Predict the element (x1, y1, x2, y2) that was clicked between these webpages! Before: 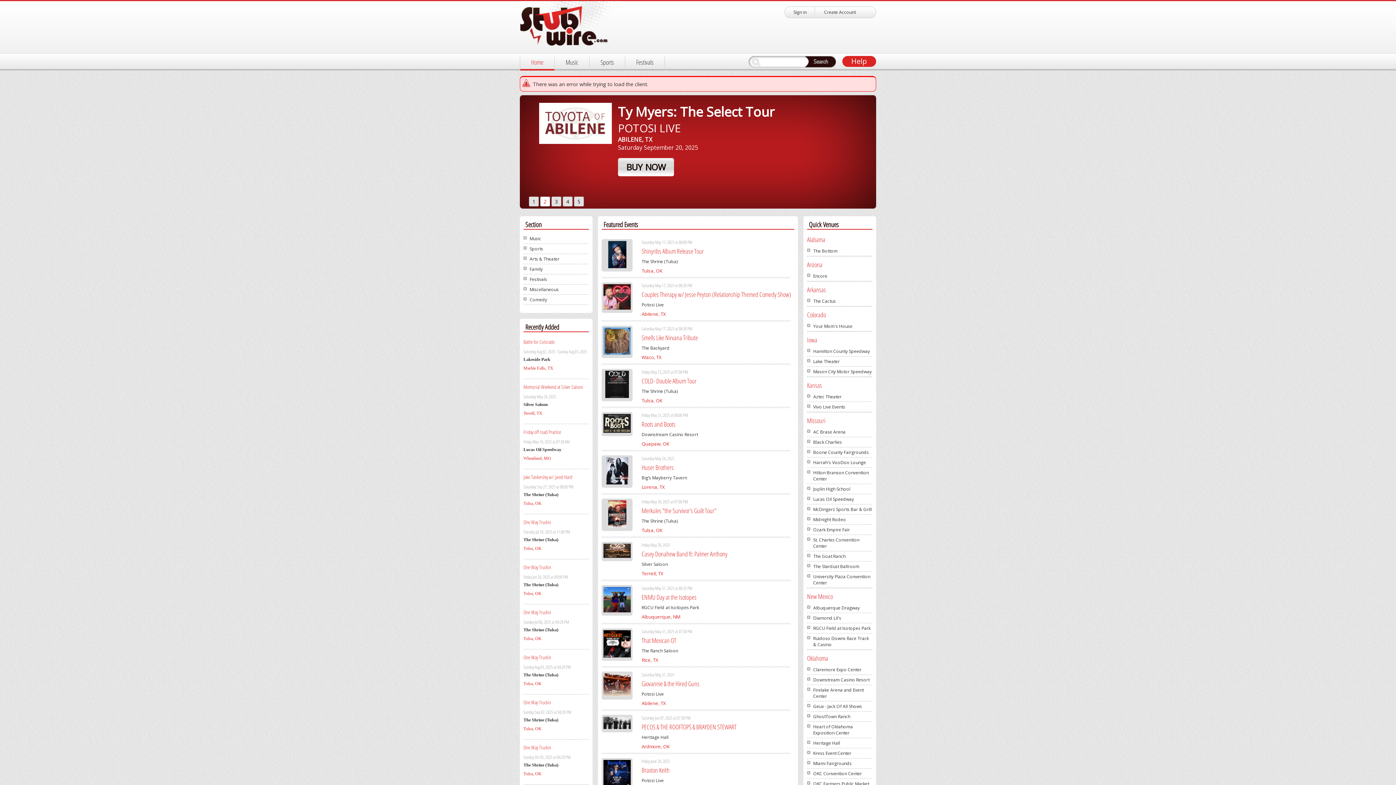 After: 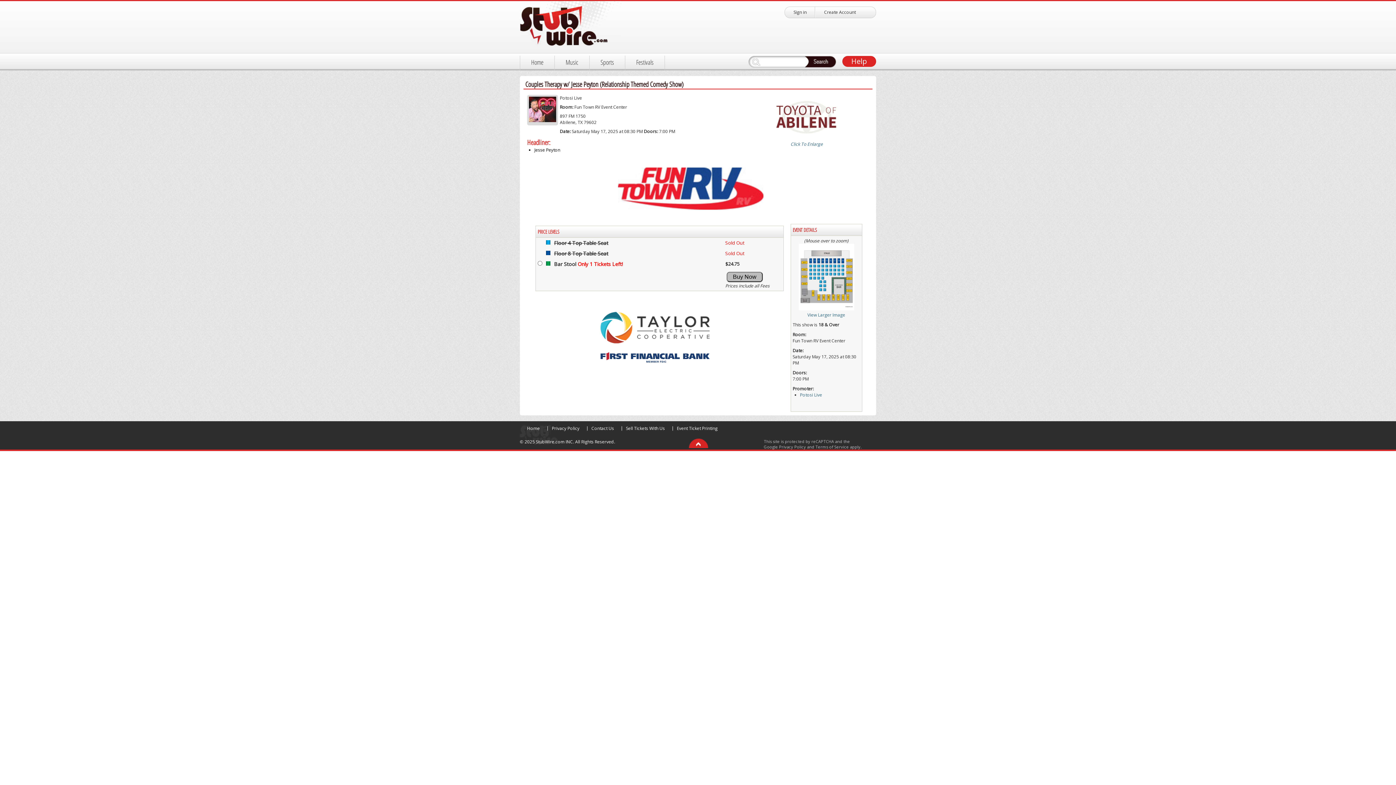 Action: bbox: (603, 305, 630, 311)